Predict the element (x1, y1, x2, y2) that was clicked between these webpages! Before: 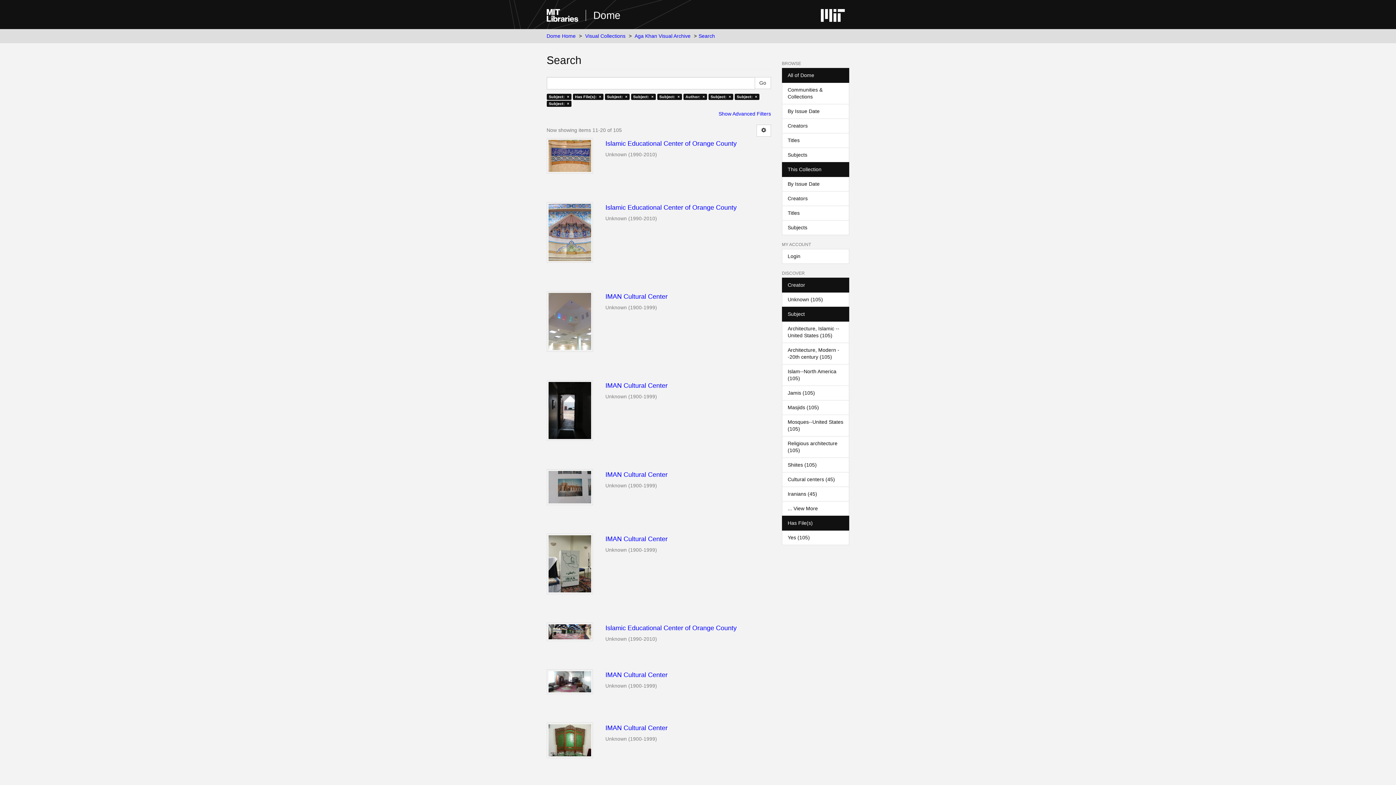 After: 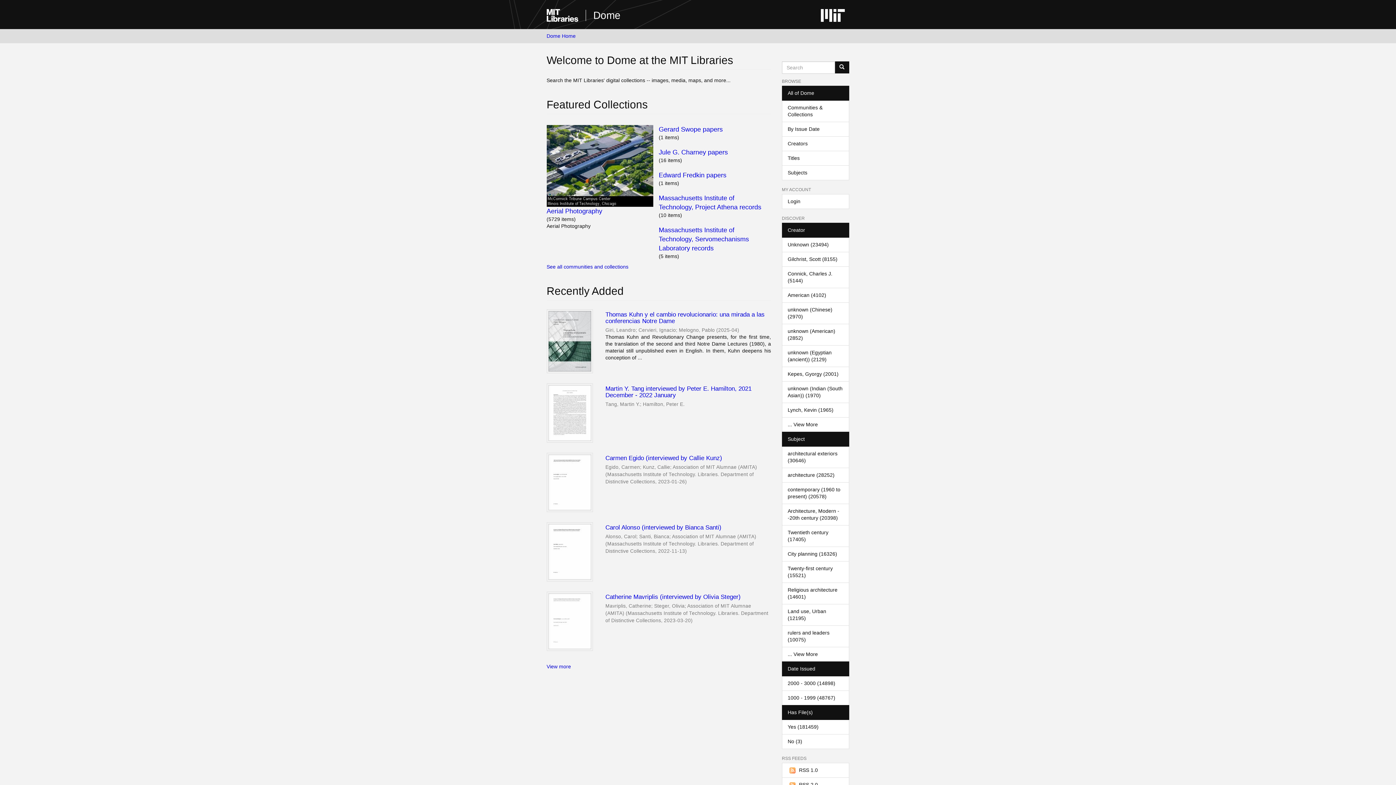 Action: label: Dome bbox: (585, 9, 620, 21)